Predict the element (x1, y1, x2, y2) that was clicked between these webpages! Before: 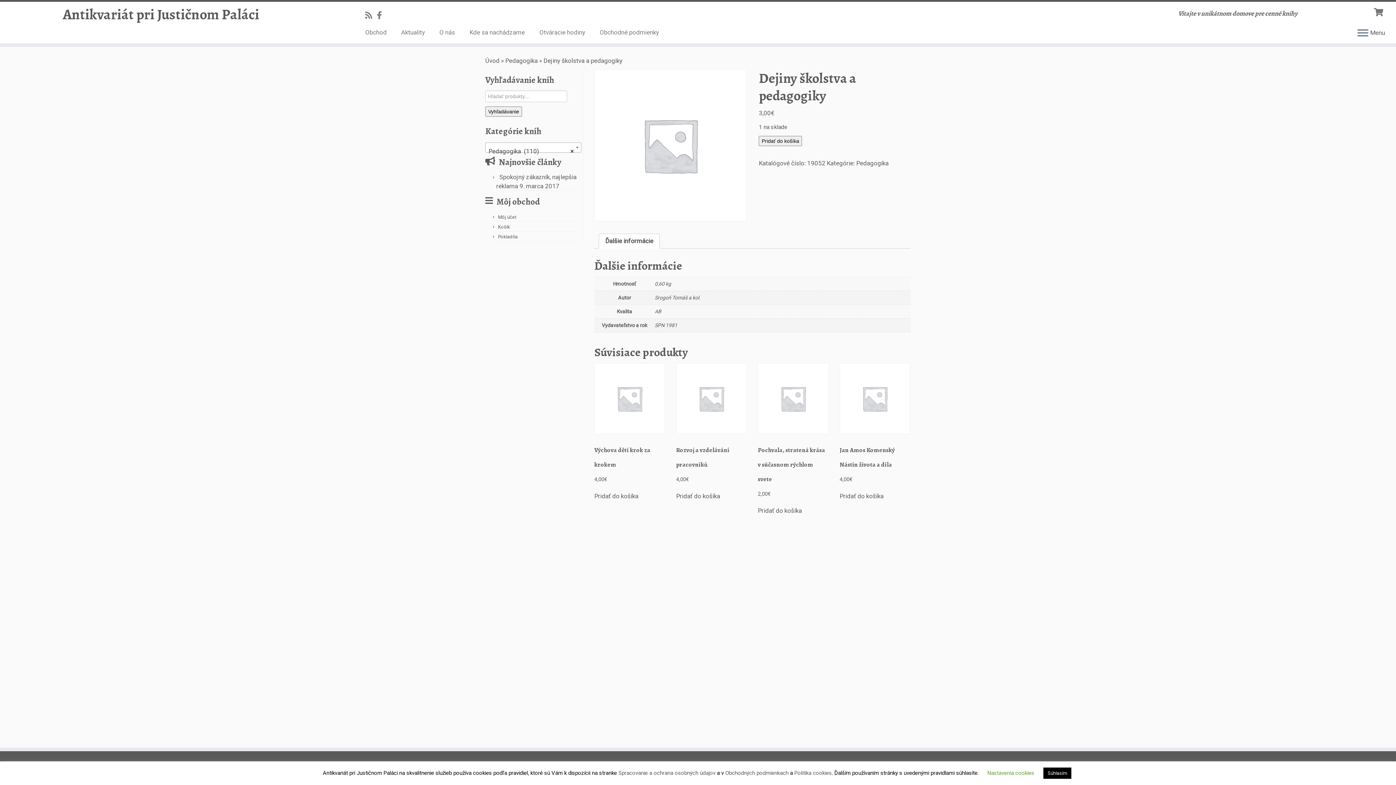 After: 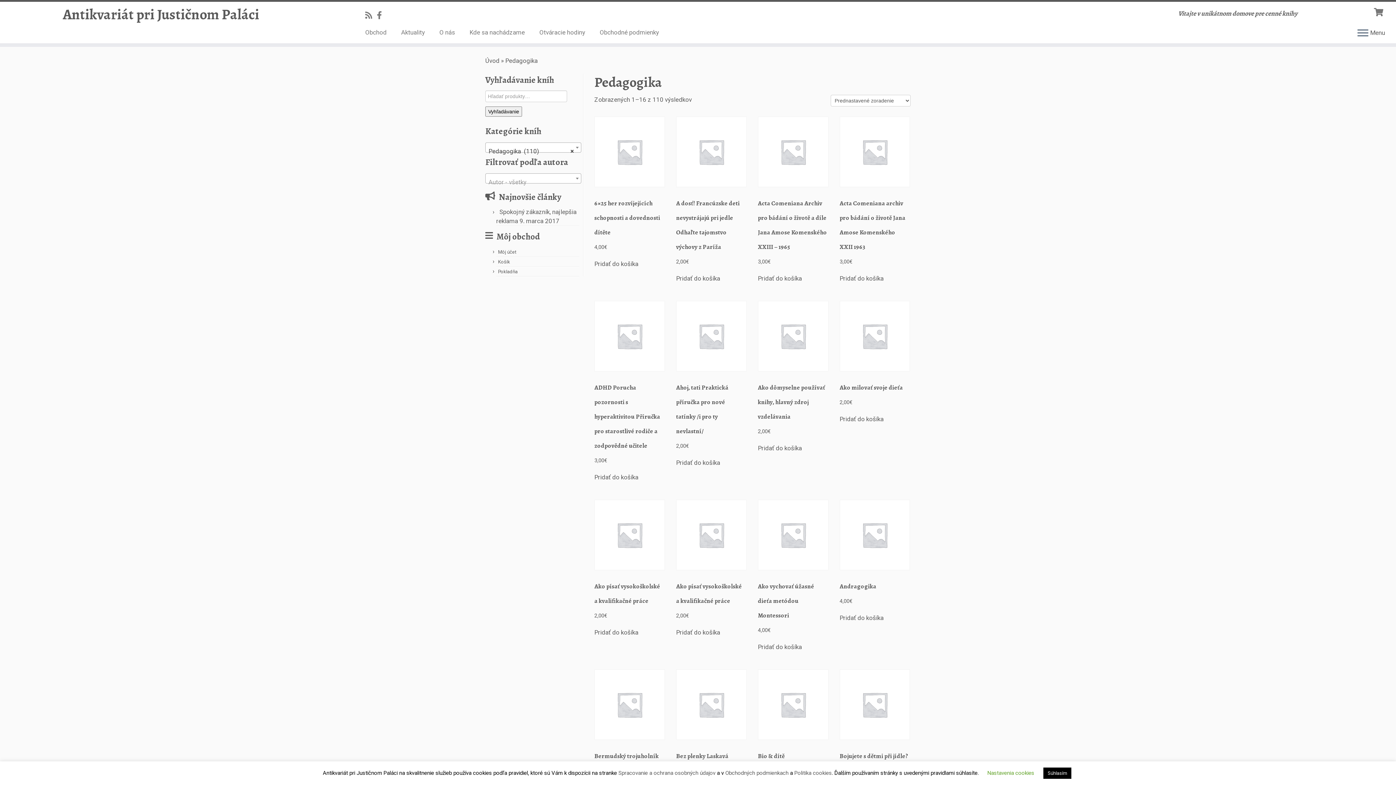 Action: label: Pedagogika bbox: (505, 57, 537, 64)